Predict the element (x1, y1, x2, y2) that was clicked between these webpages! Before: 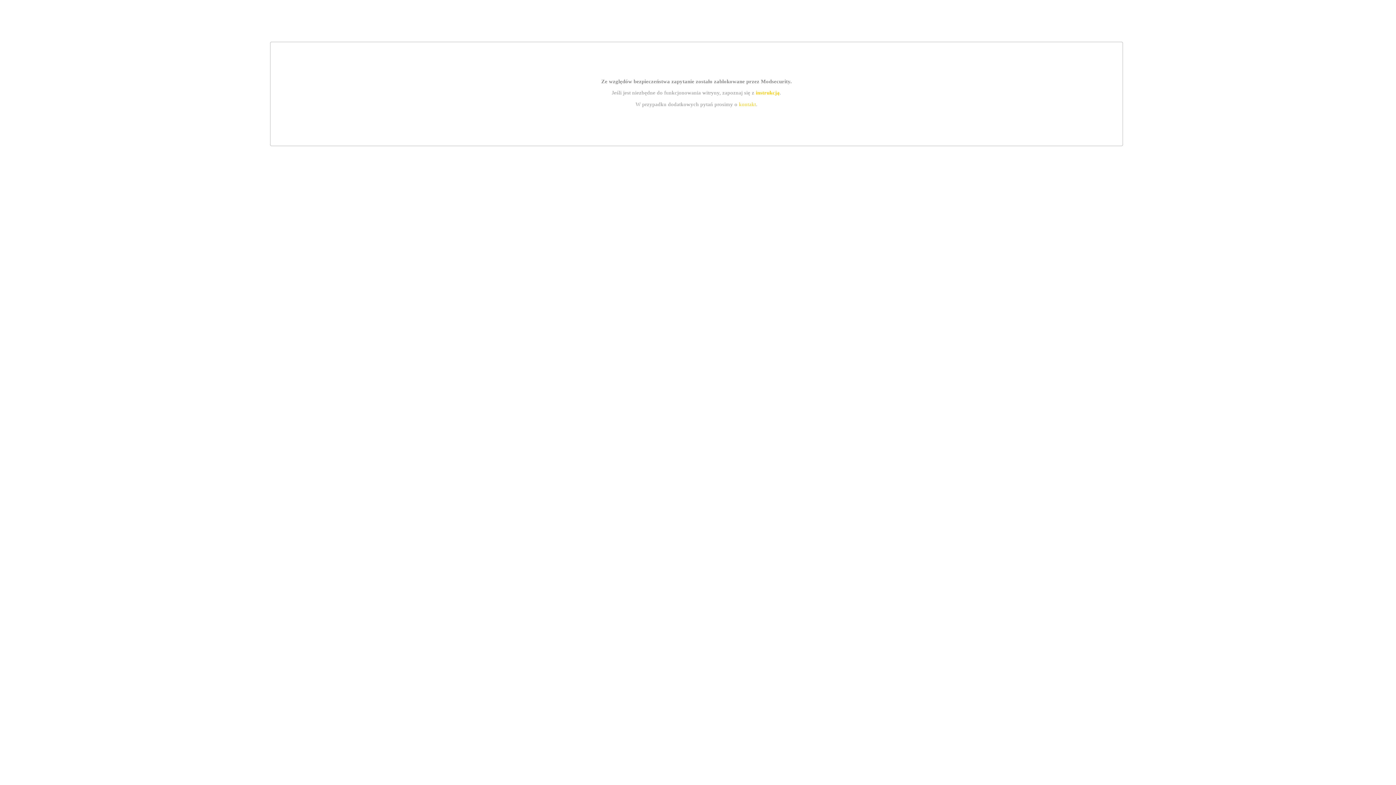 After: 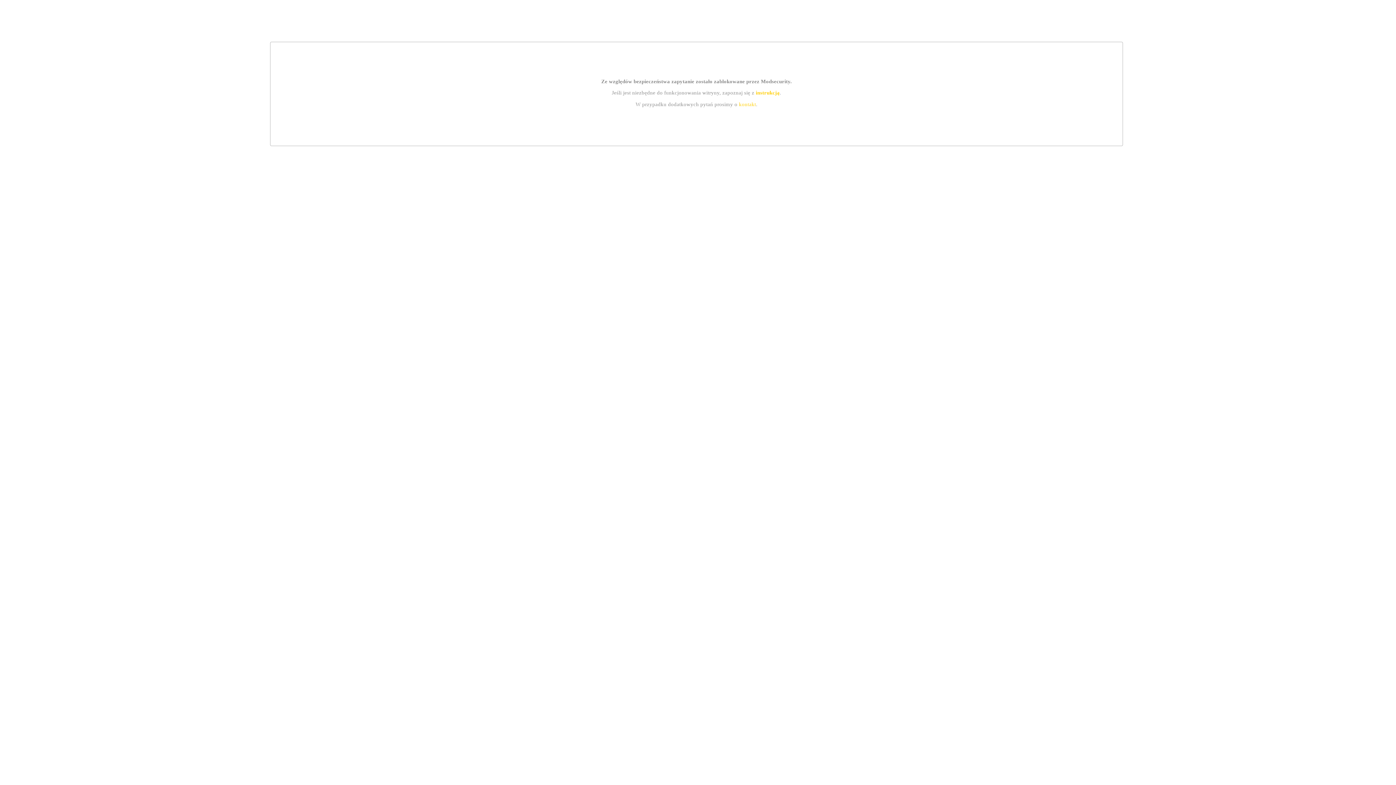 Action: label: instrukcją bbox: (755, 89, 779, 95)